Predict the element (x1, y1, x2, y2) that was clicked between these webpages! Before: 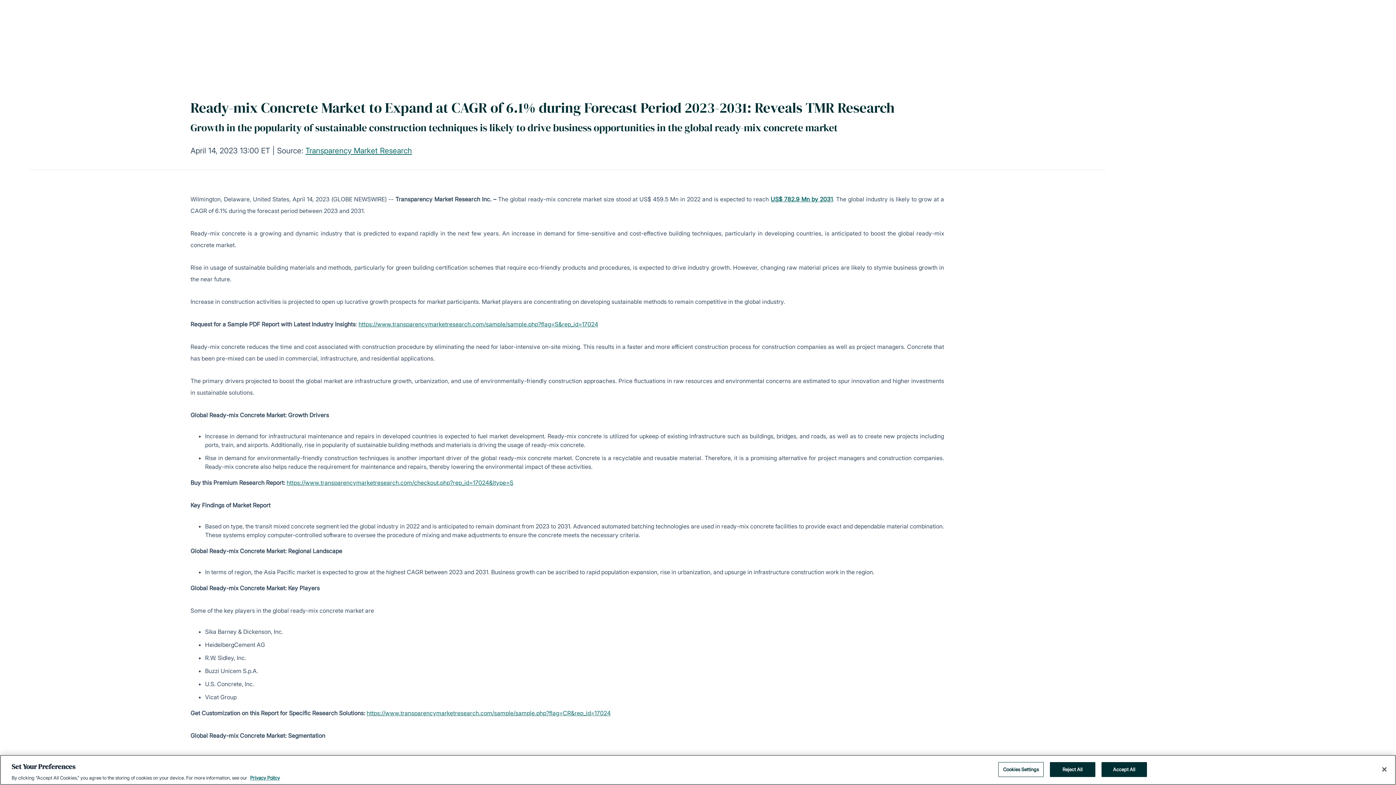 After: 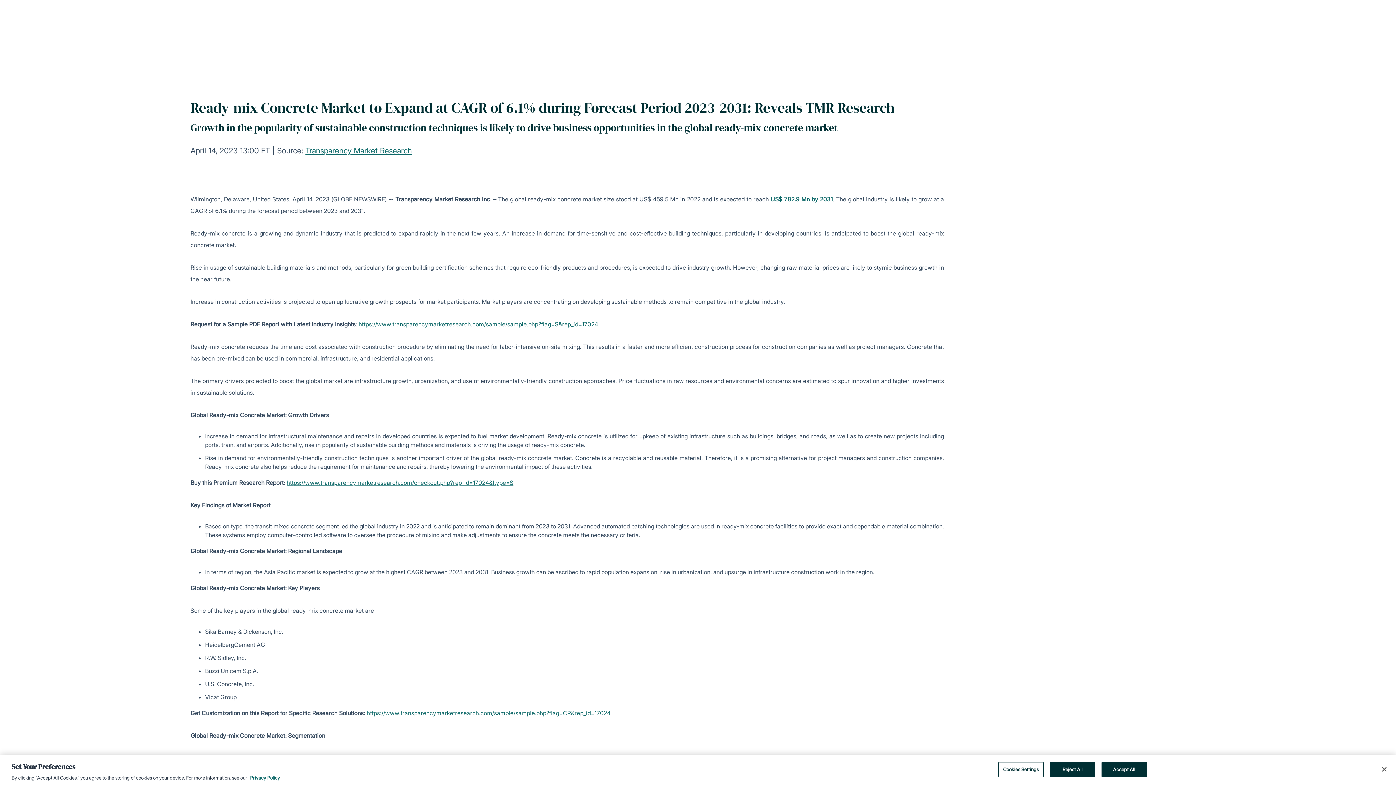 Action: label: https://www.transparencymarketresearch.com/sample/sample.php?flag=CR&rep_id=17024 bbox: (366, 709, 610, 717)